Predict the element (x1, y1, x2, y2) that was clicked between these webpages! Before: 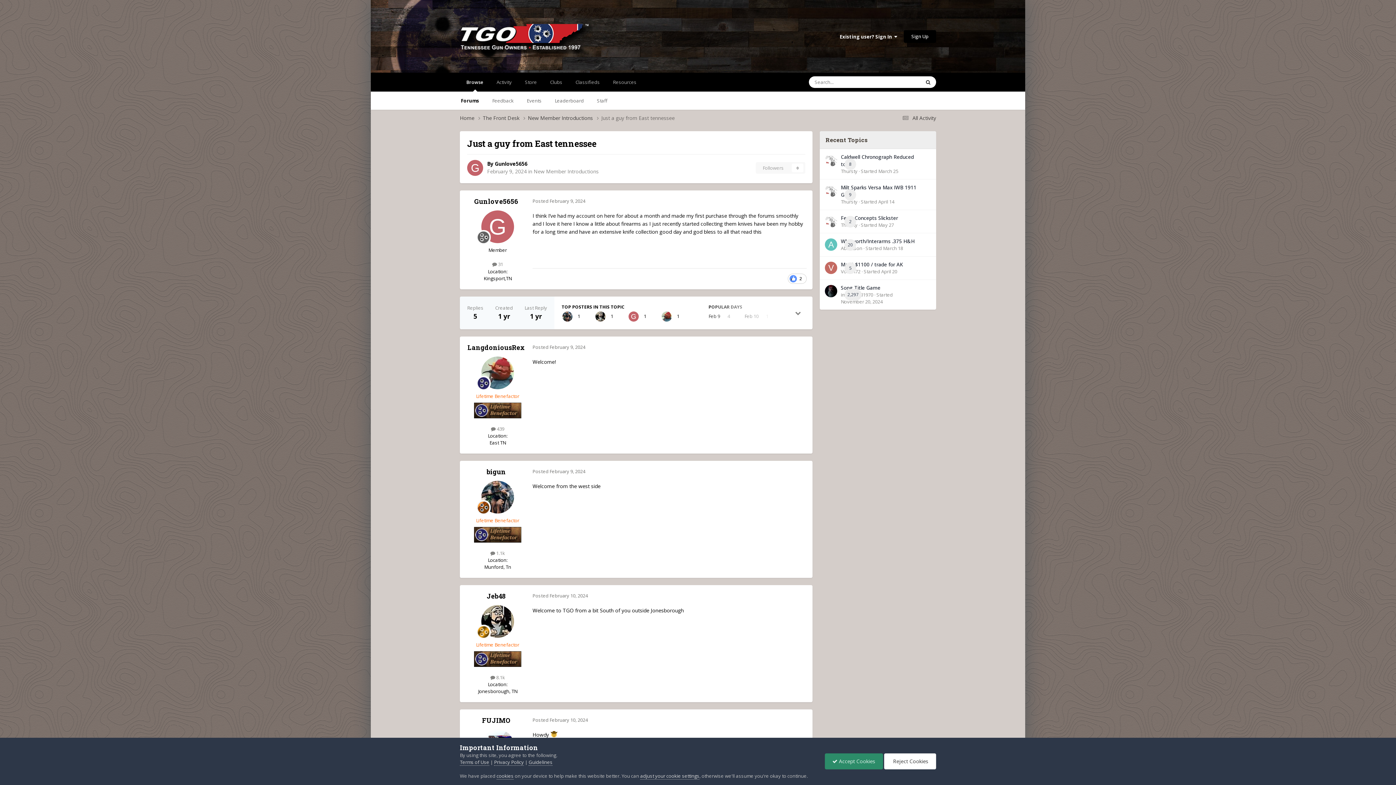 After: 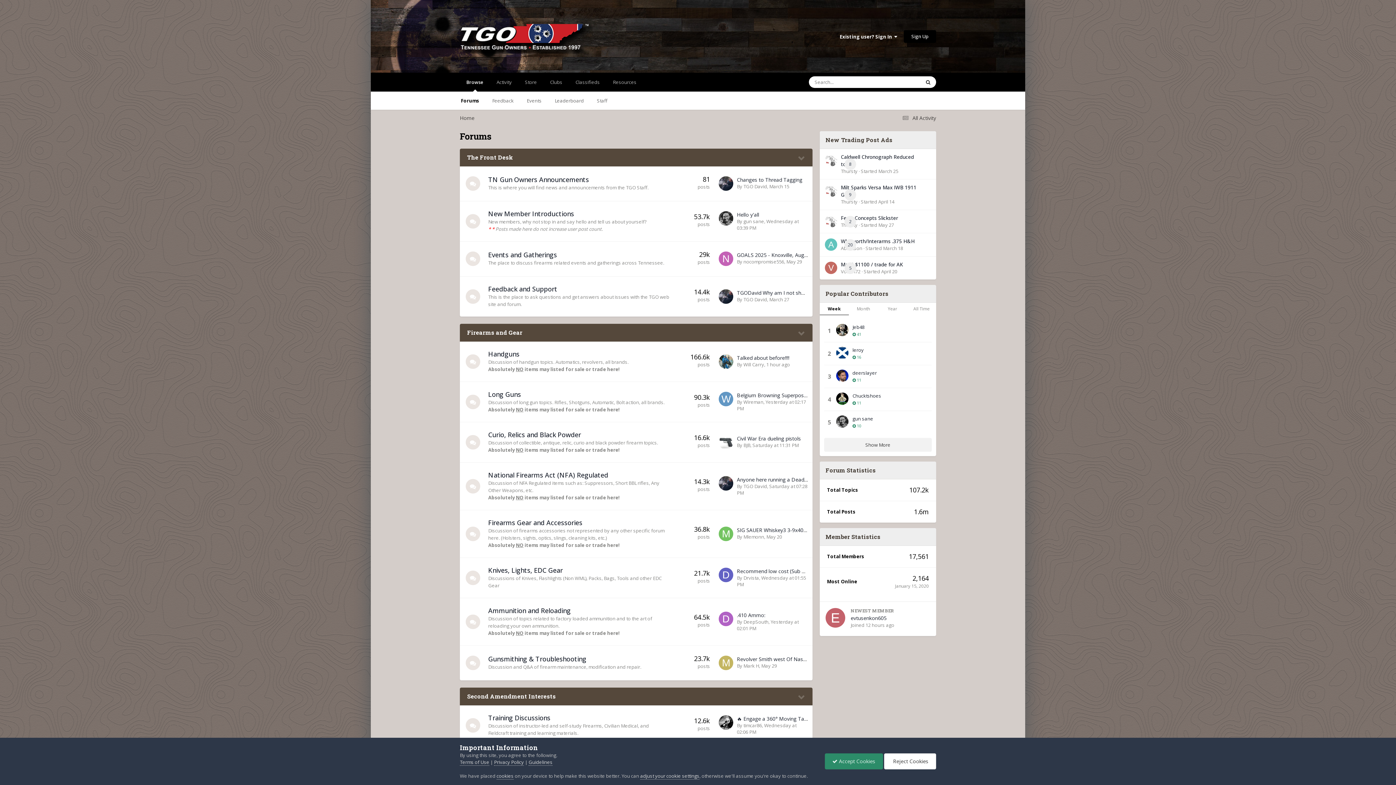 Action: label: Home  bbox: (460, 114, 482, 121)